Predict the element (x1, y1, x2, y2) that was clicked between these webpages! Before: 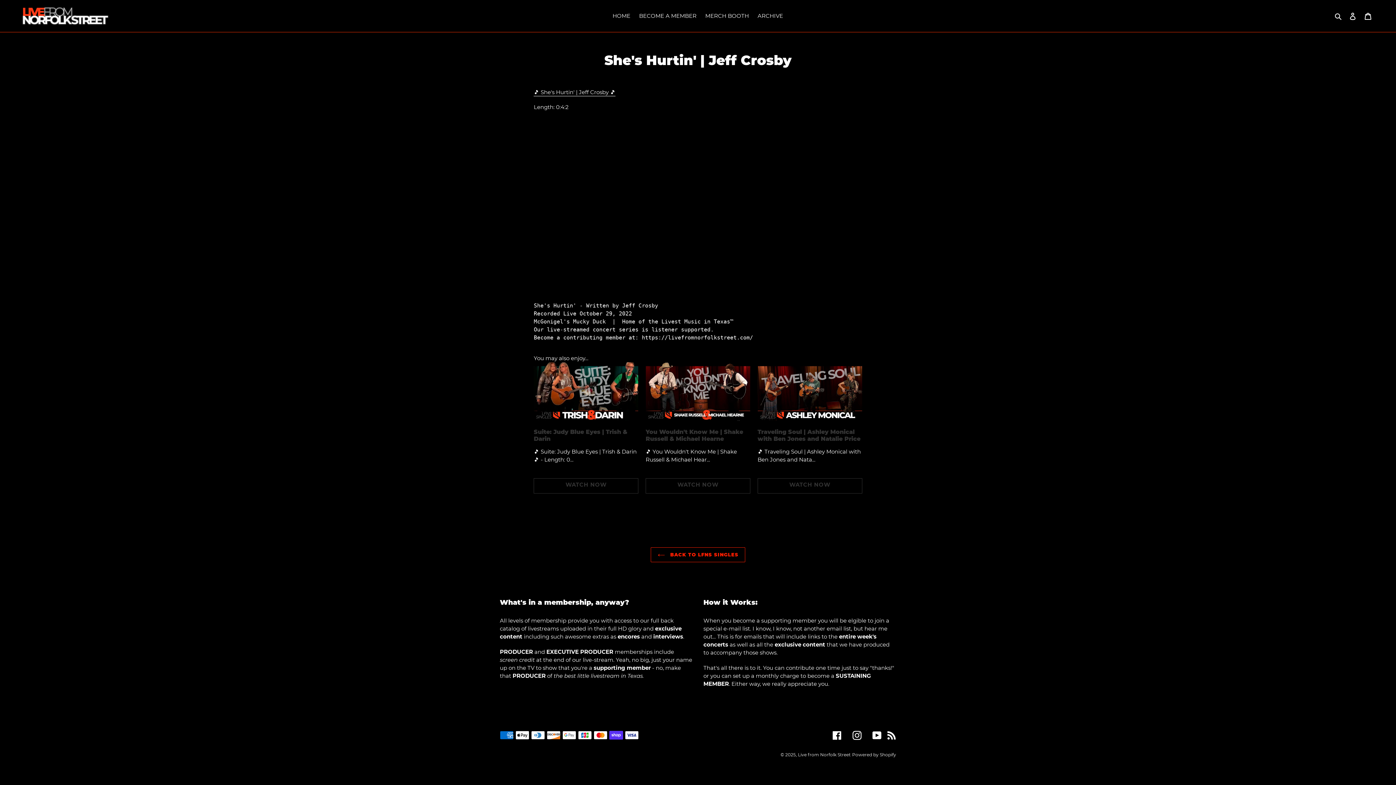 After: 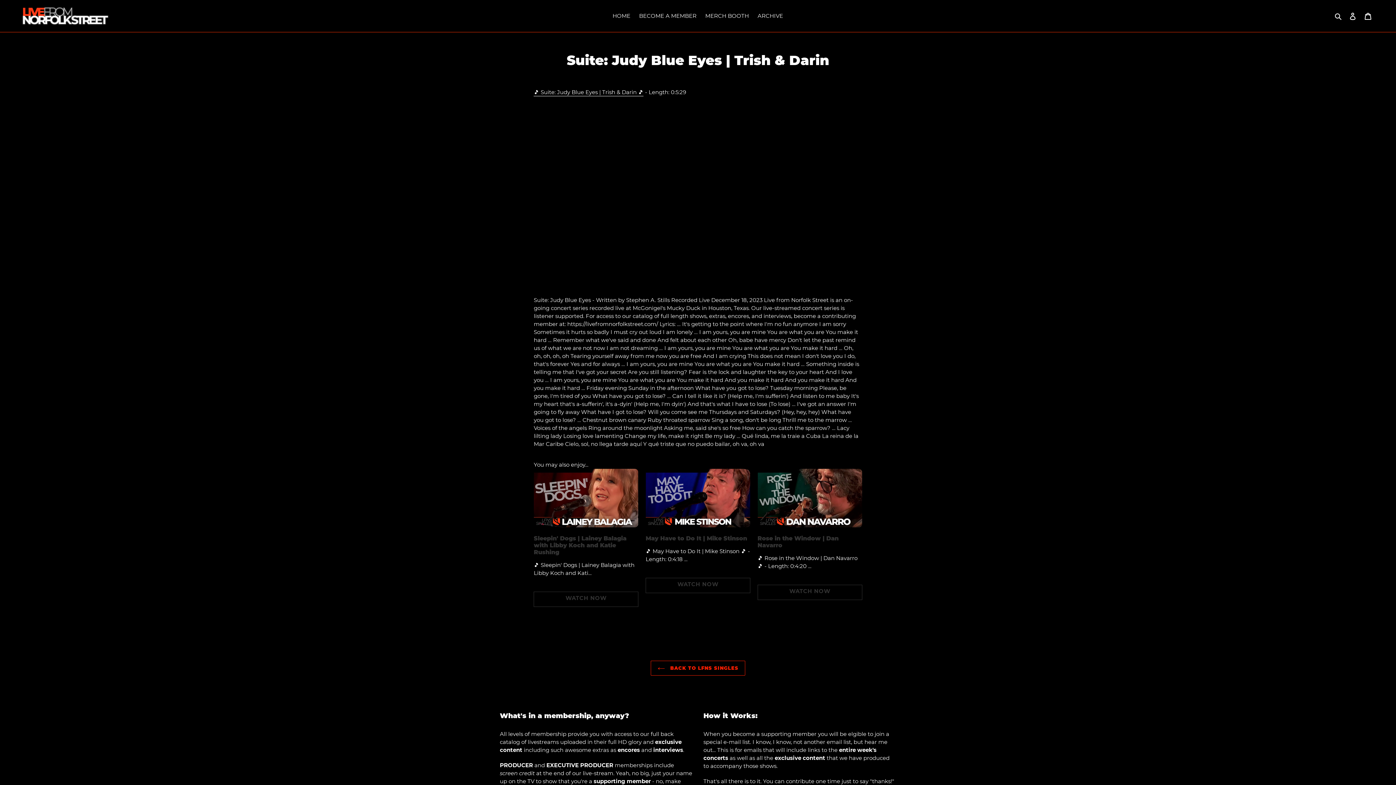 Action: label: Suite: Judy Blue Eyes | Trish & Darin bbox: (533, 428, 627, 442)